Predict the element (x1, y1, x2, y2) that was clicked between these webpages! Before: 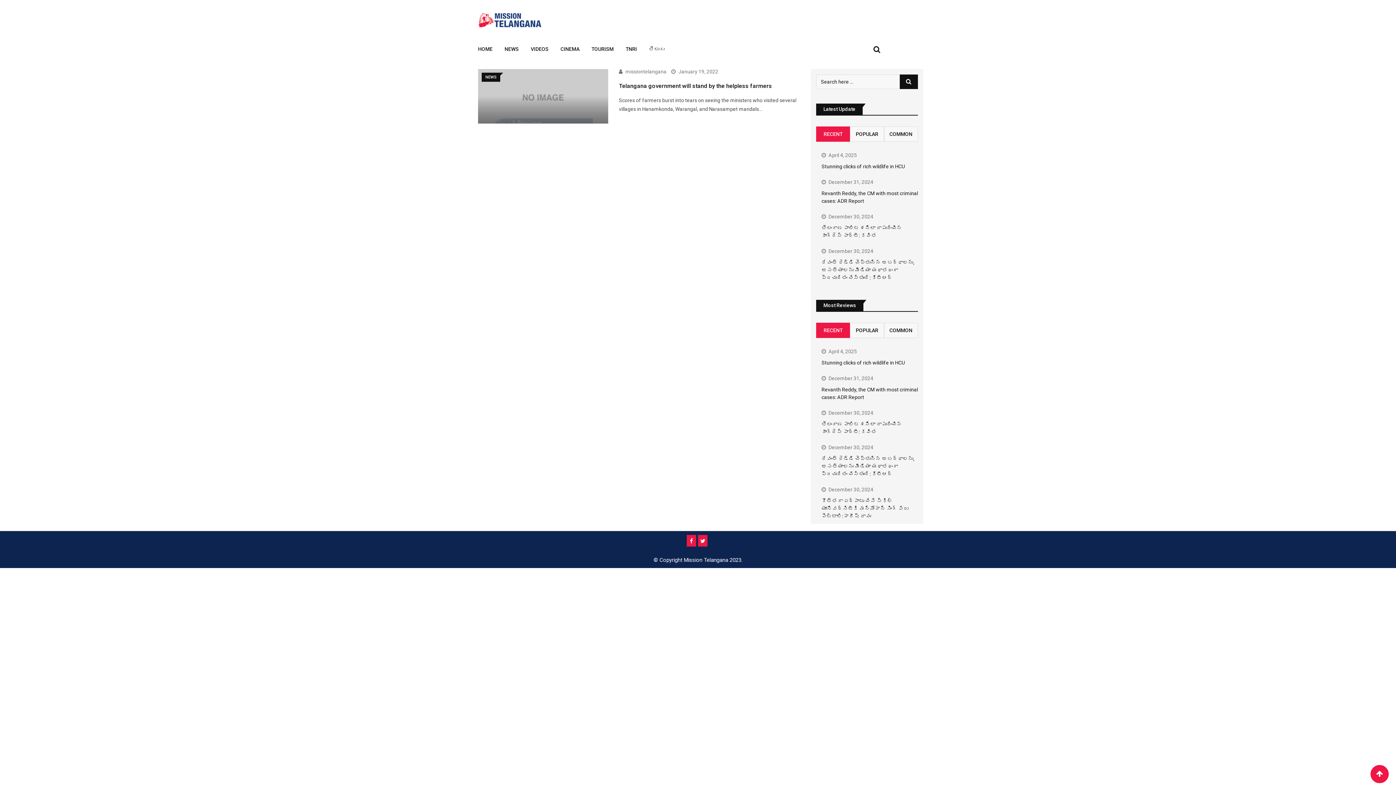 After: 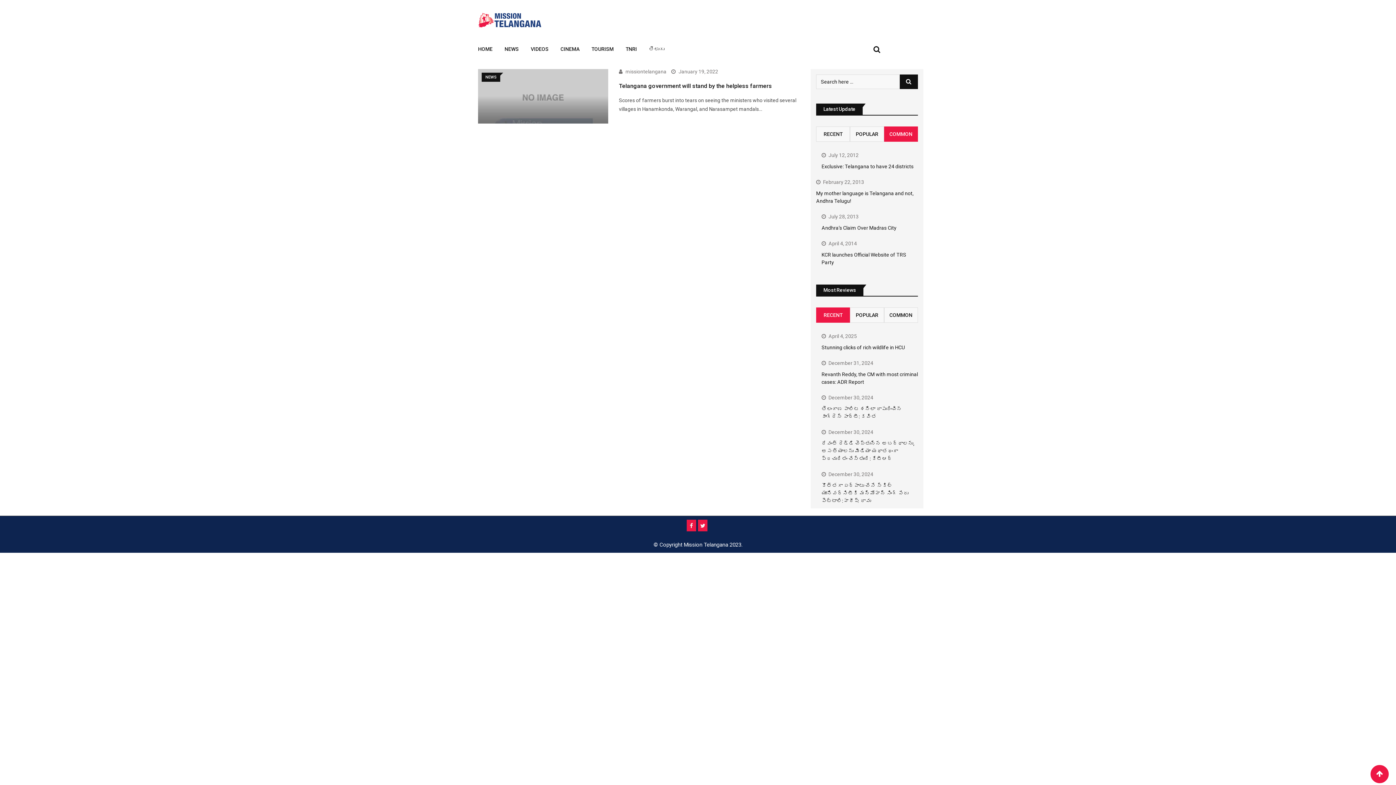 Action: bbox: (884, 126, 918, 141) label: COMMON